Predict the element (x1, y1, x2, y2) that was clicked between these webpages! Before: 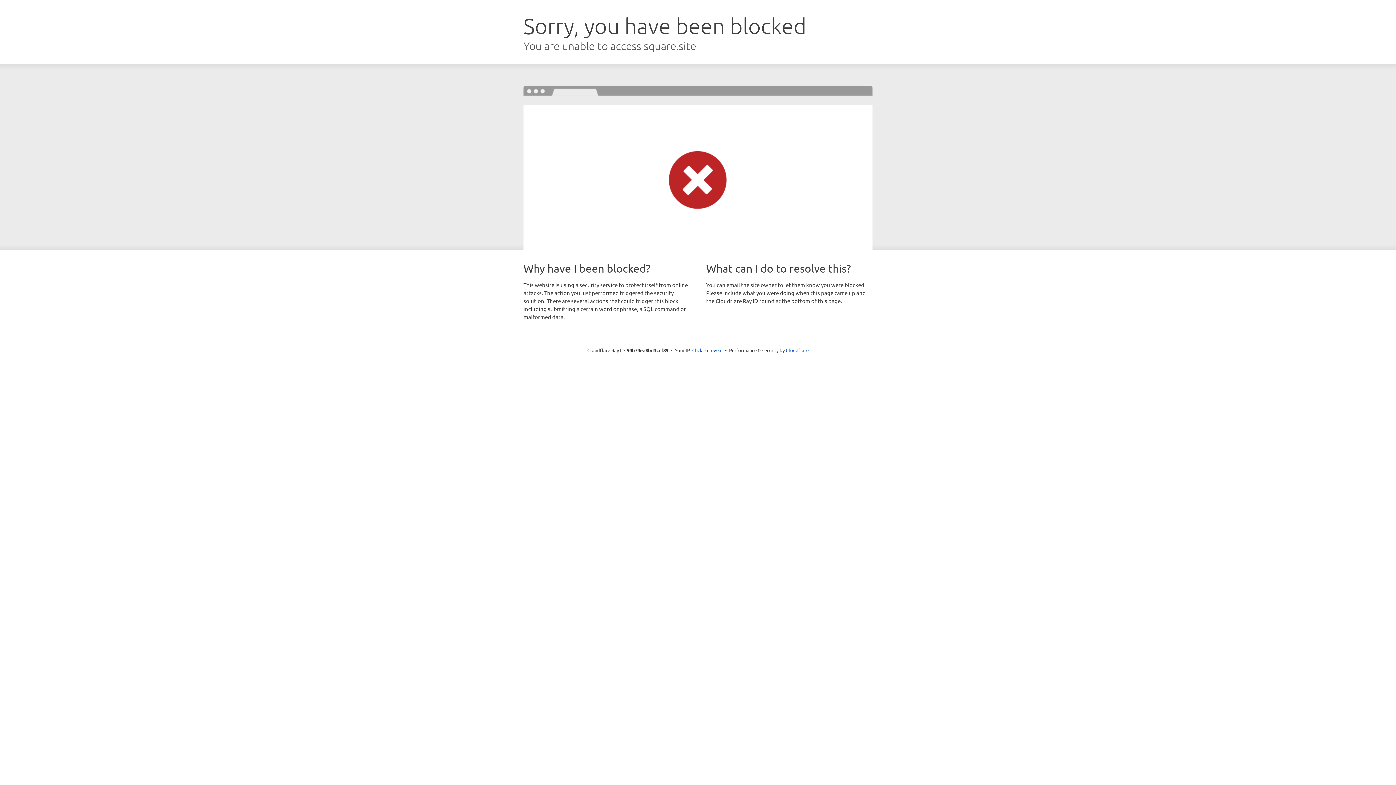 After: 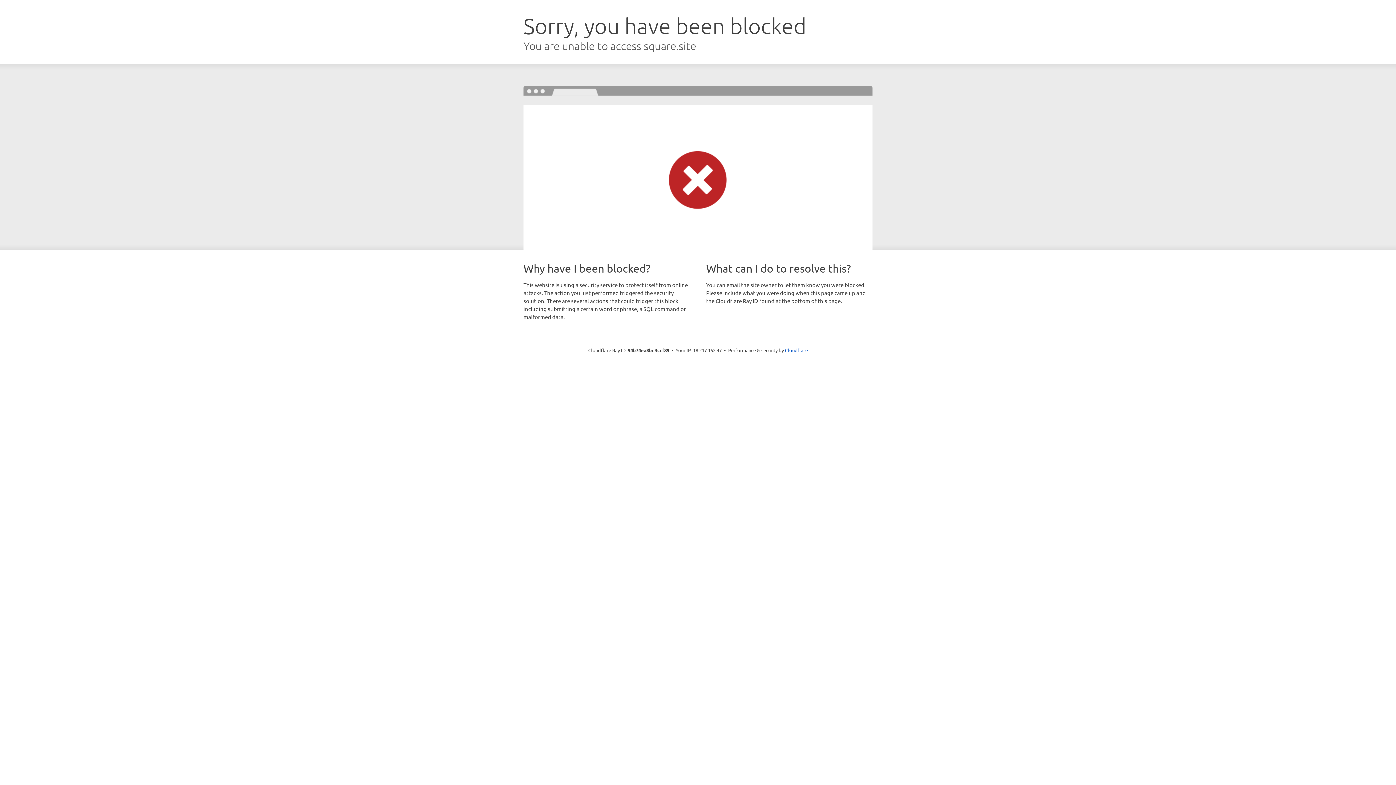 Action: label: Click to reveal bbox: (692, 346, 722, 353)